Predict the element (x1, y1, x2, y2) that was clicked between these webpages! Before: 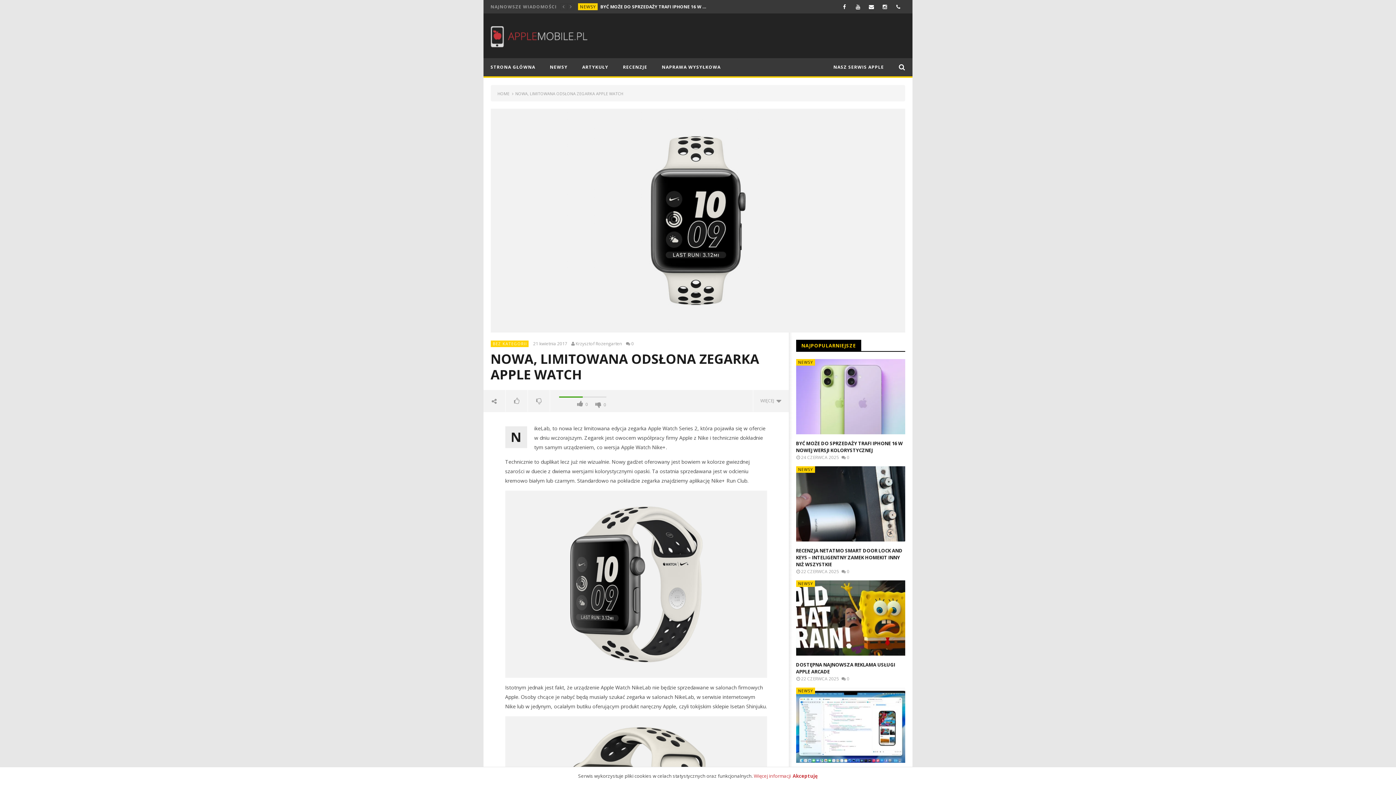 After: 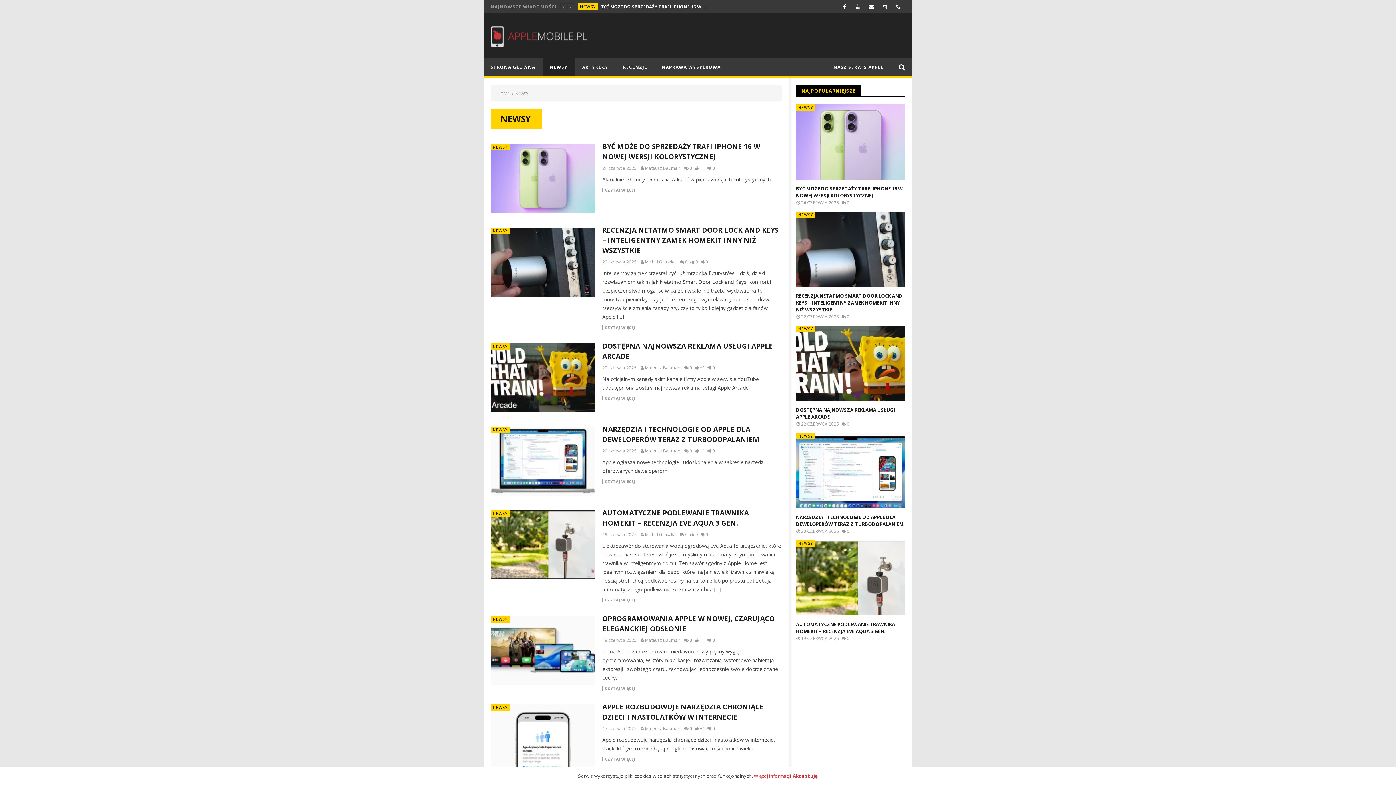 Action: bbox: (580, 3, 596, 9) label: NEWSY